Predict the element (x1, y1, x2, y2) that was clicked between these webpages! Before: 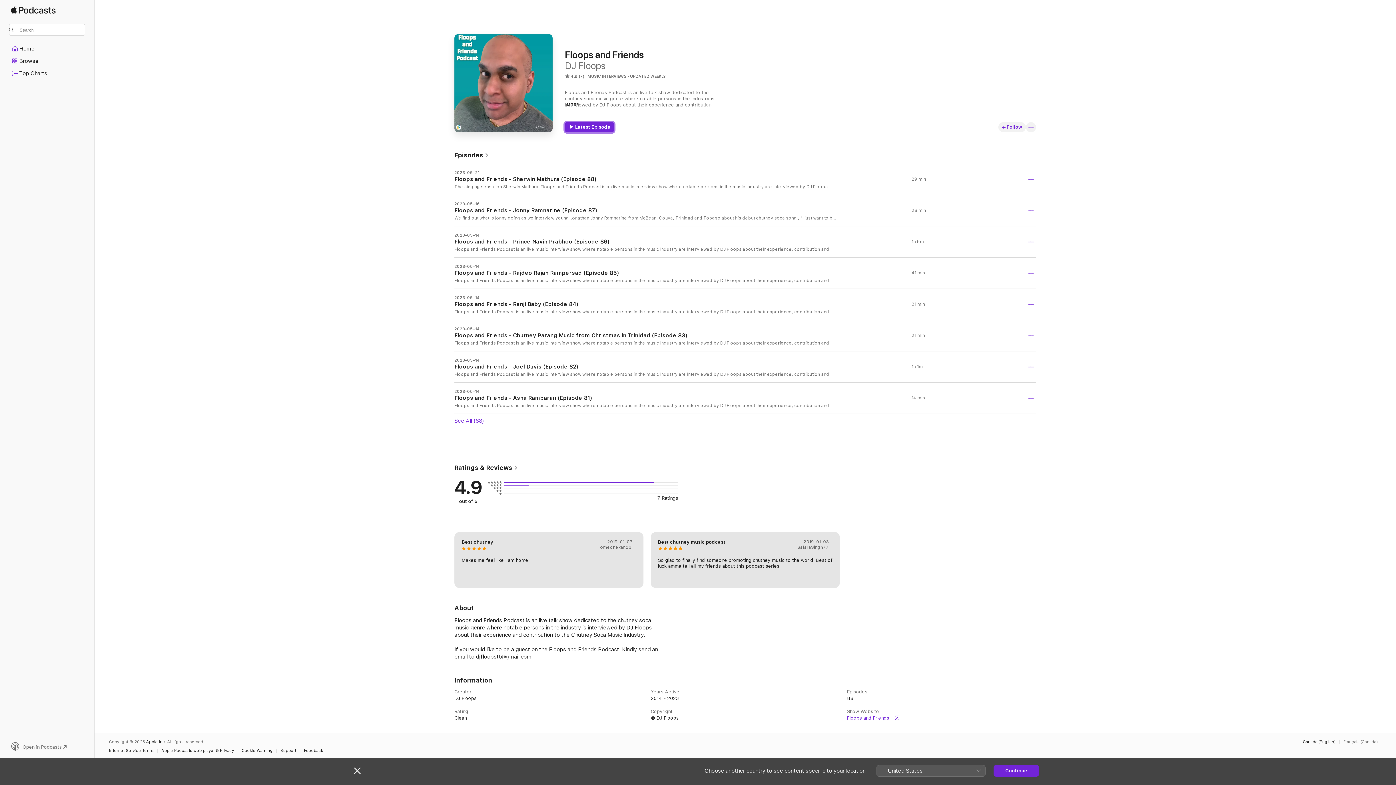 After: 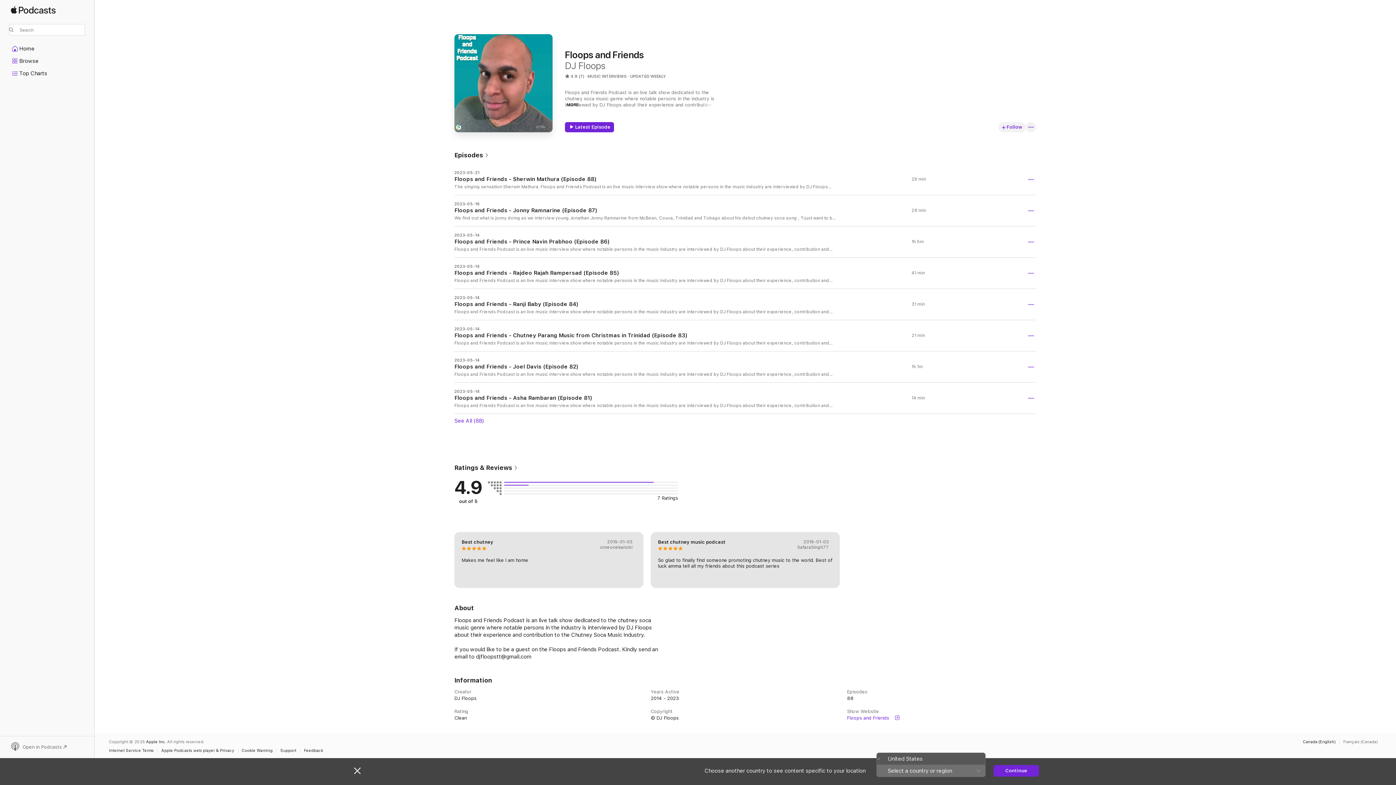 Action: label: United States bbox: (876, 765, 985, 776)